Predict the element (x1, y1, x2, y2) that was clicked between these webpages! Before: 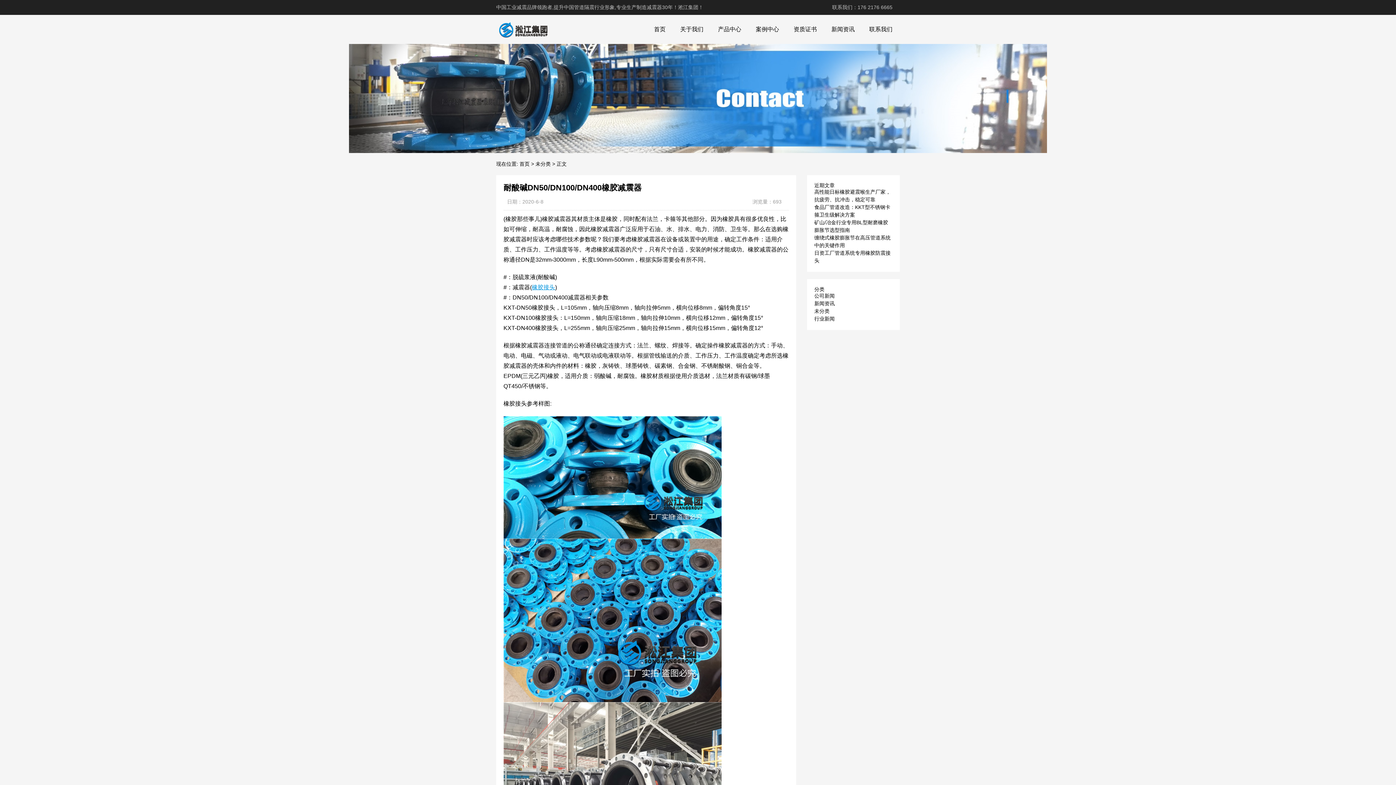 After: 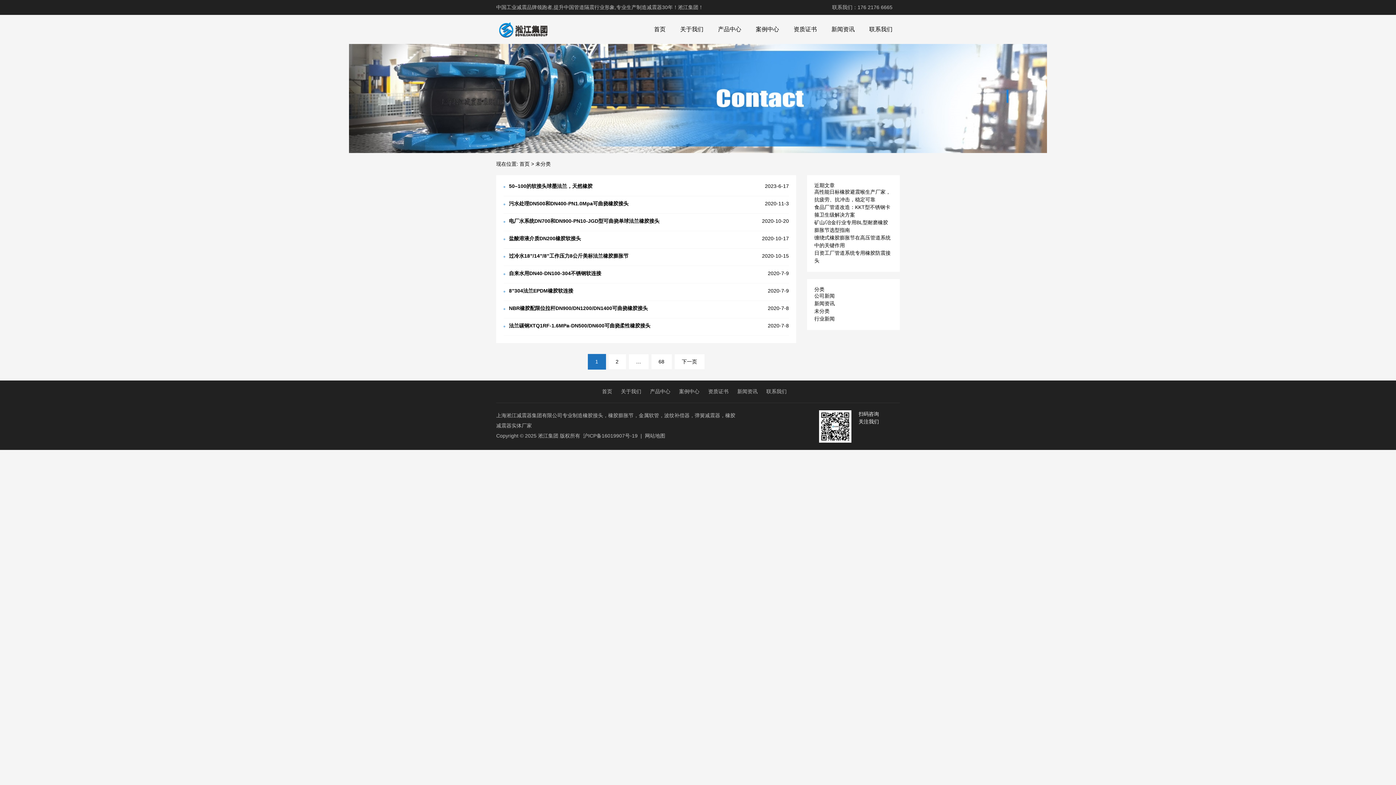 Action: label: 未分类 bbox: (535, 161, 550, 166)